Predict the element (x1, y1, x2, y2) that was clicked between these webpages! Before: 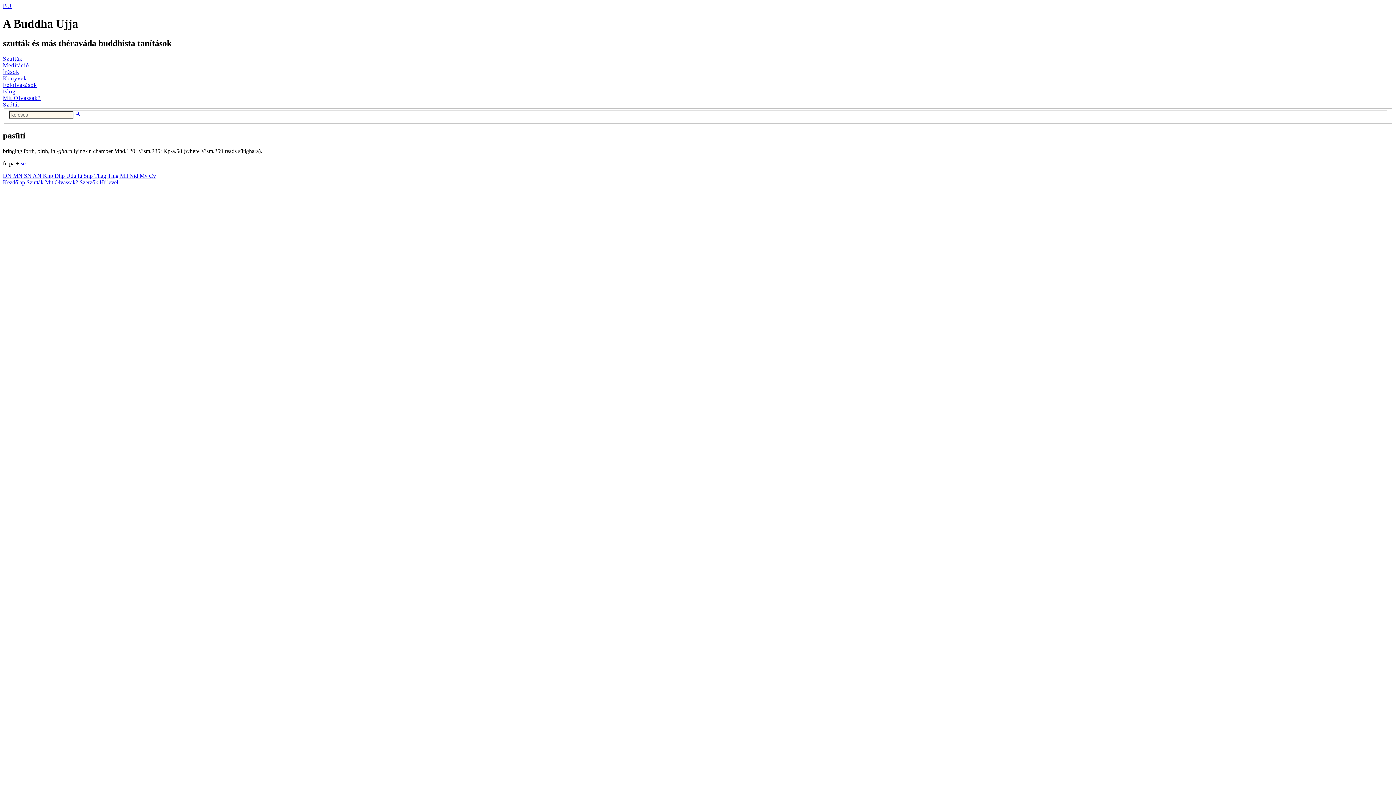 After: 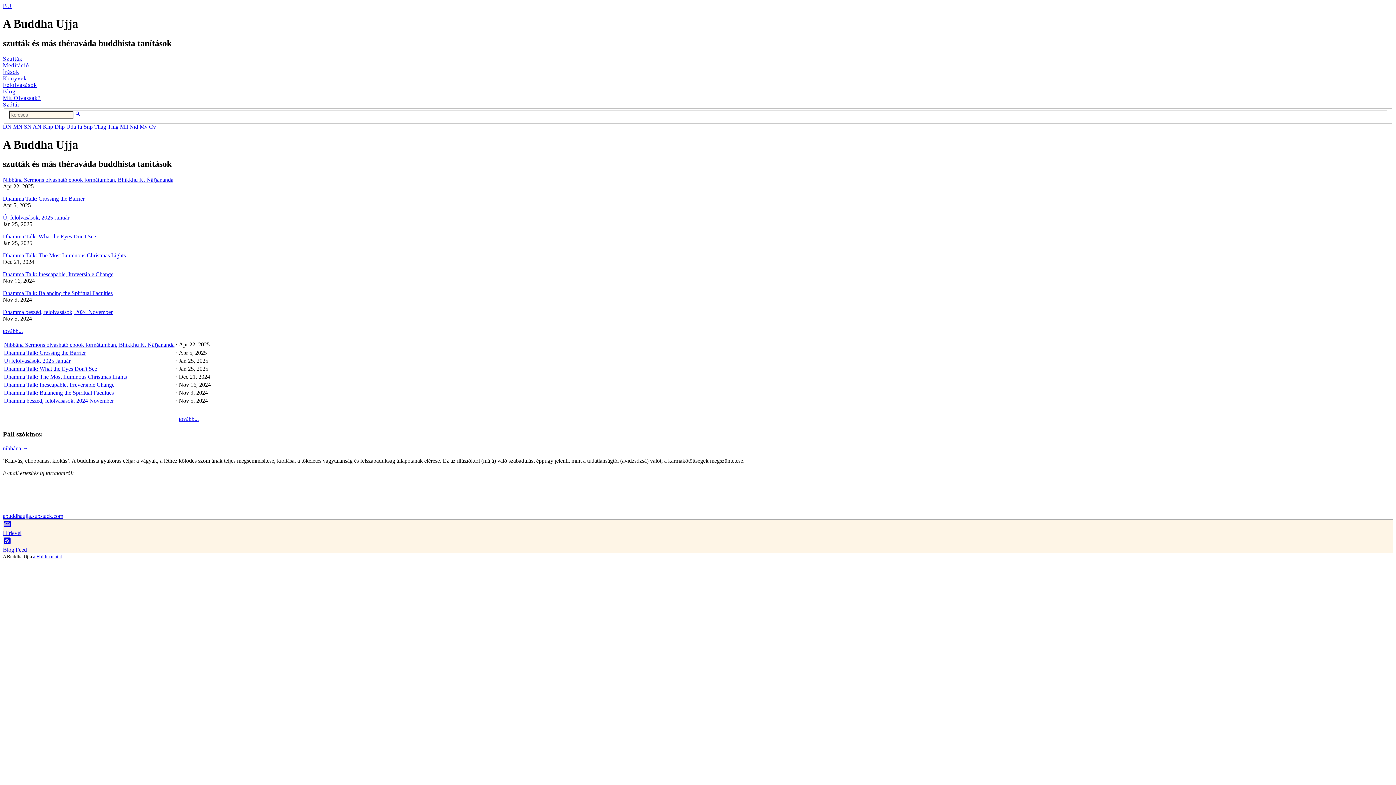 Action: bbox: (2, 2, 1393, 9) label: BU